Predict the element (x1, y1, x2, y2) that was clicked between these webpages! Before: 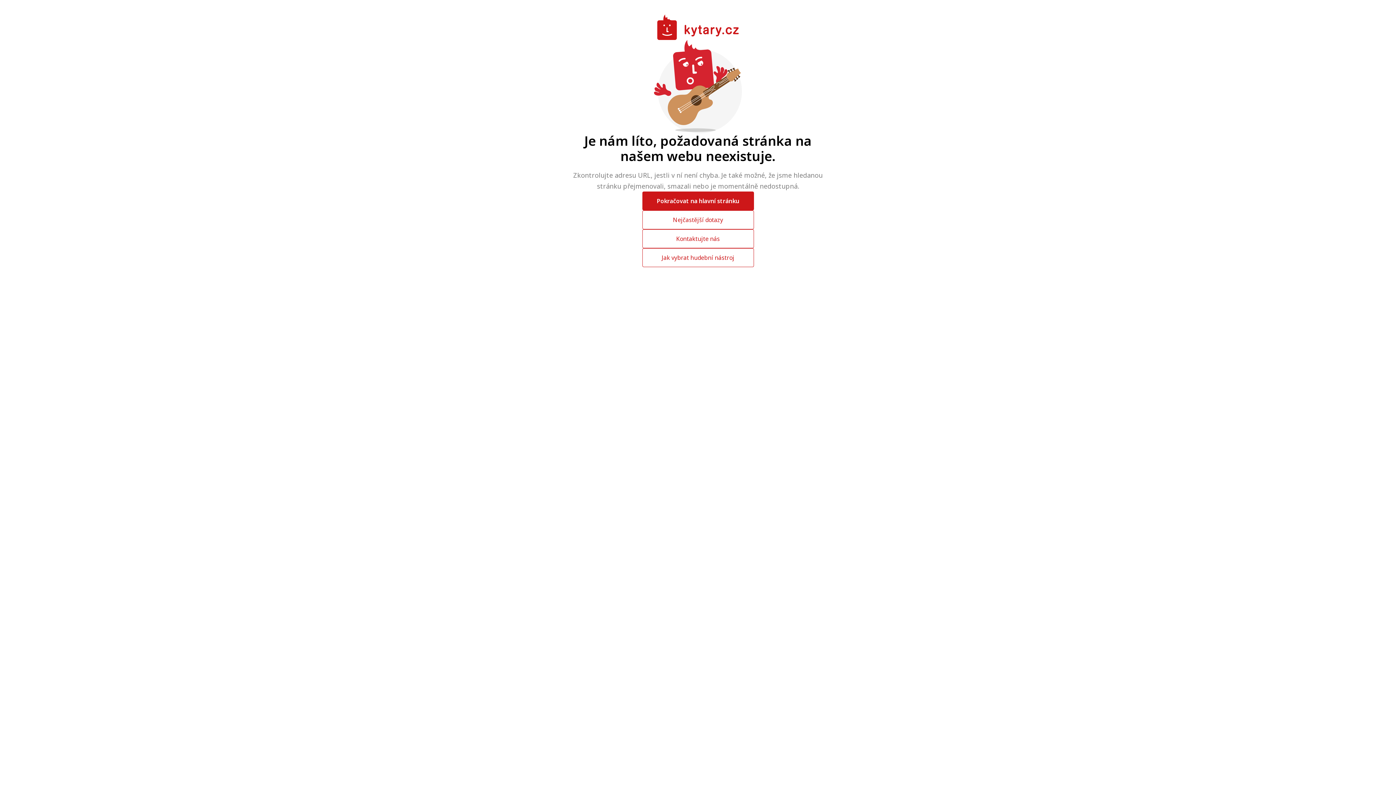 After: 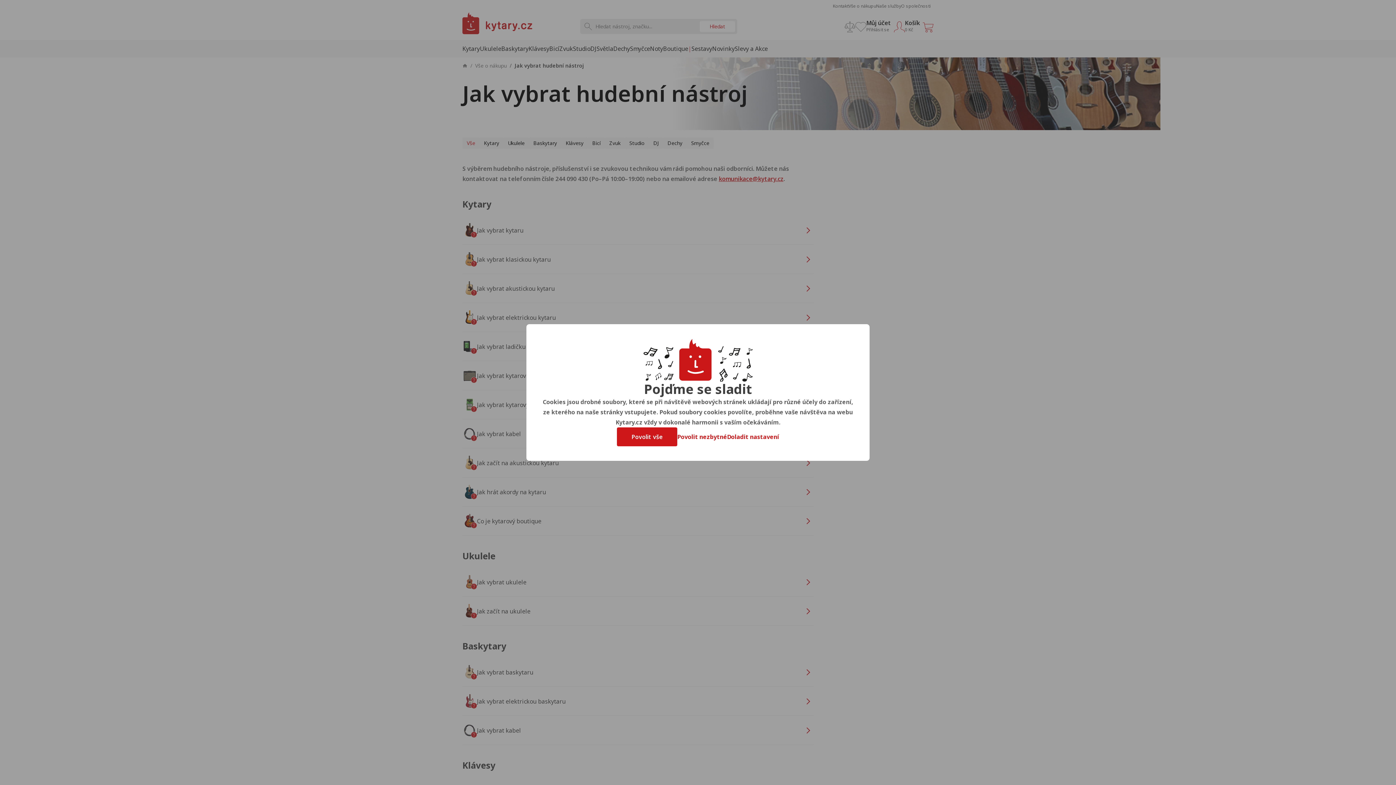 Action: bbox: (642, 248, 754, 267) label: Jak vybrat hudební nástroj